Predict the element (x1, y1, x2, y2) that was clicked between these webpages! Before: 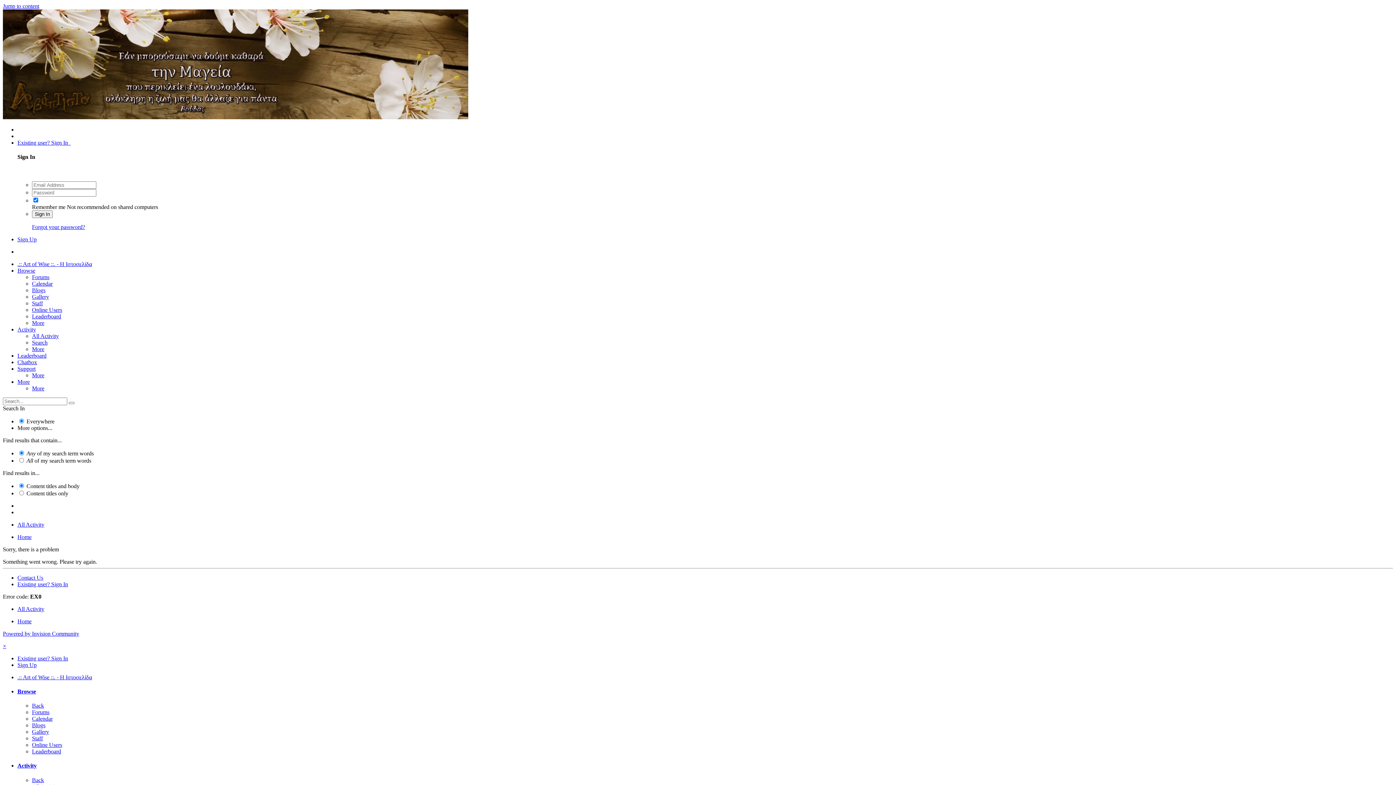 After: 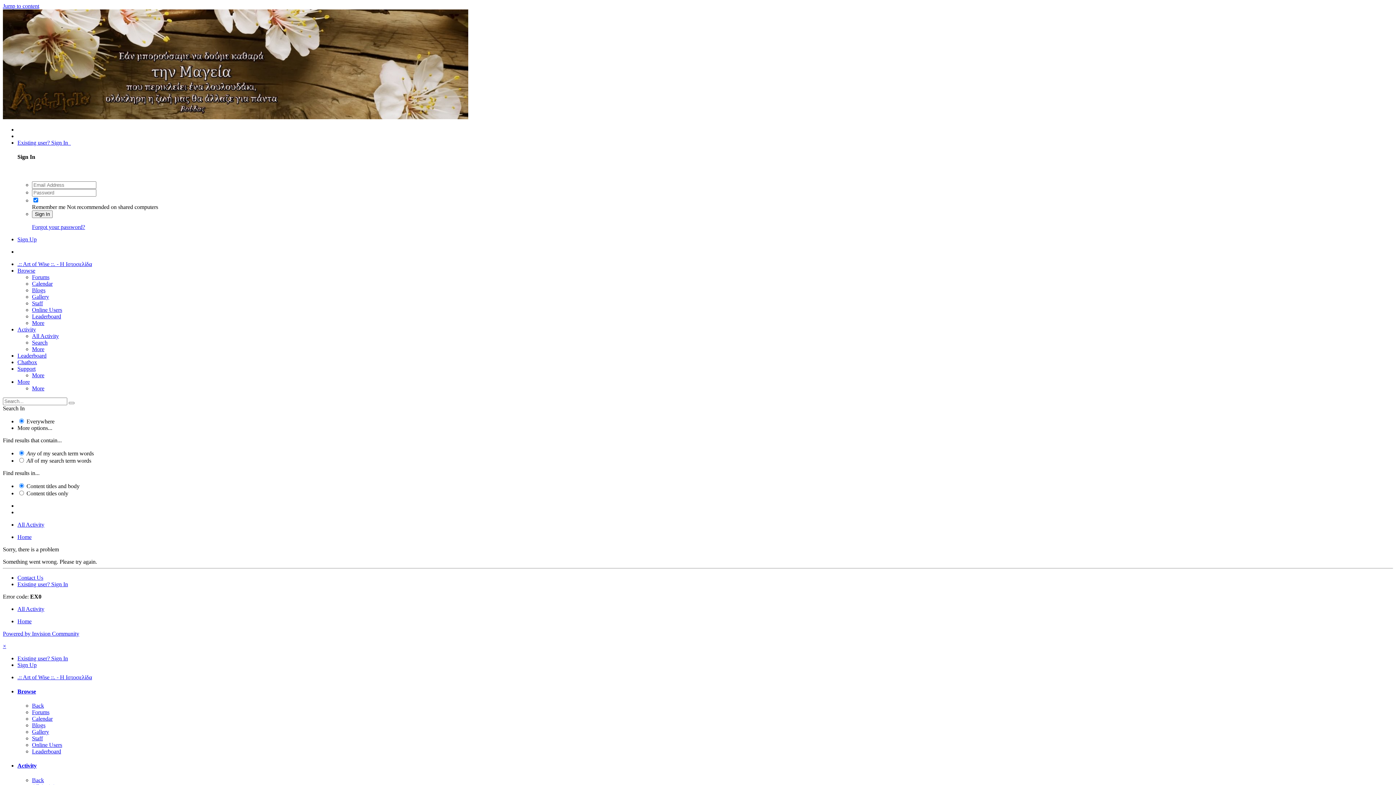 Action: bbox: (32, 339, 47, 345) label: Search